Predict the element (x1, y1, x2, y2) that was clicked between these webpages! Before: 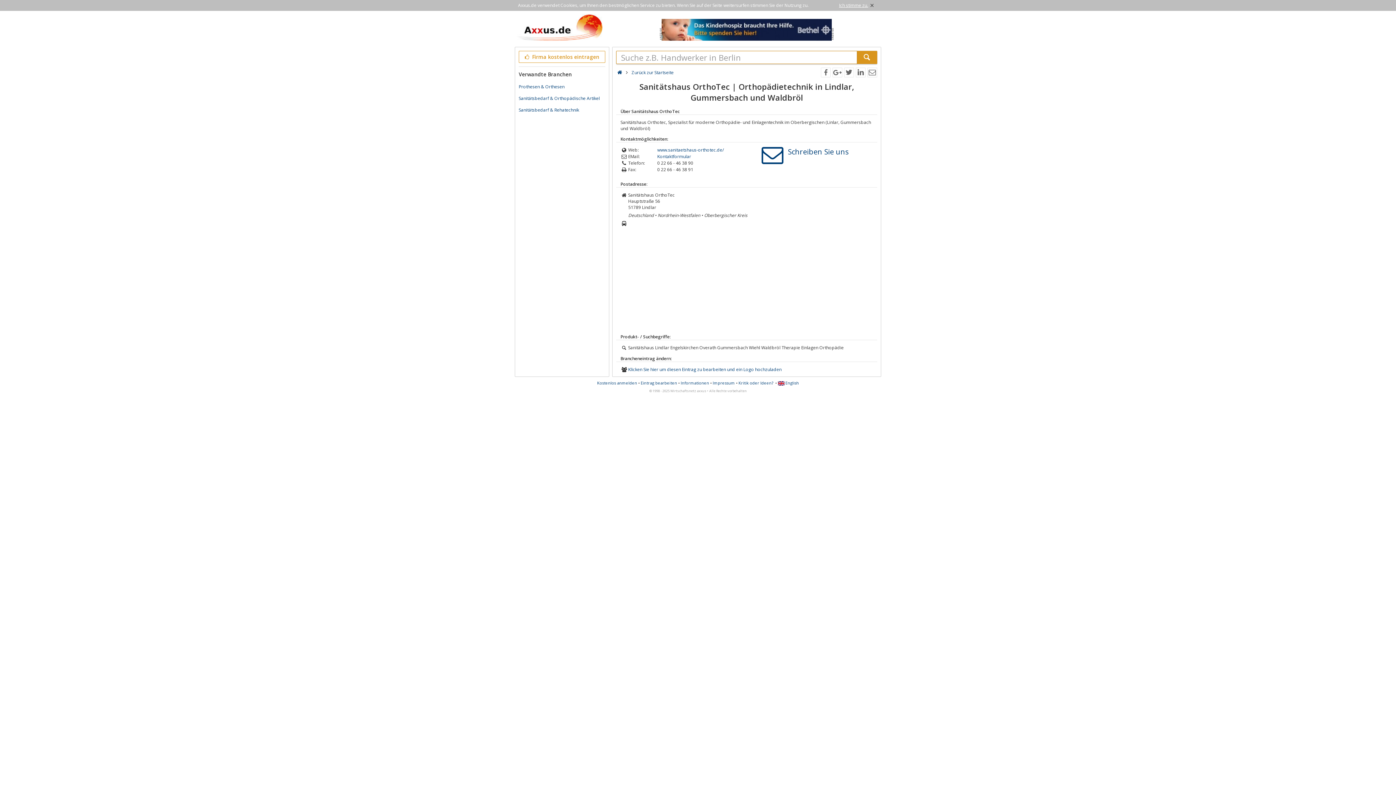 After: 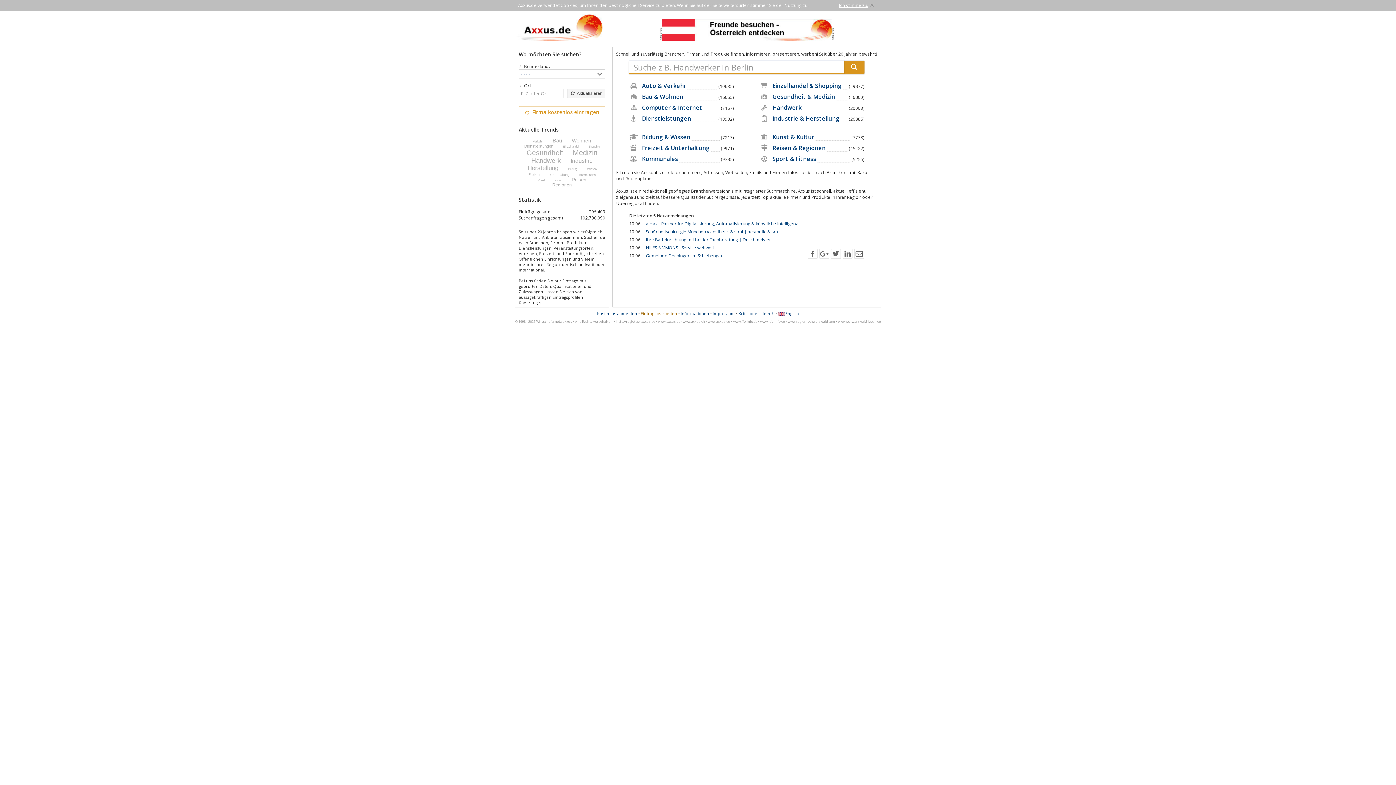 Action: bbox: (514, 36, 602, 42)